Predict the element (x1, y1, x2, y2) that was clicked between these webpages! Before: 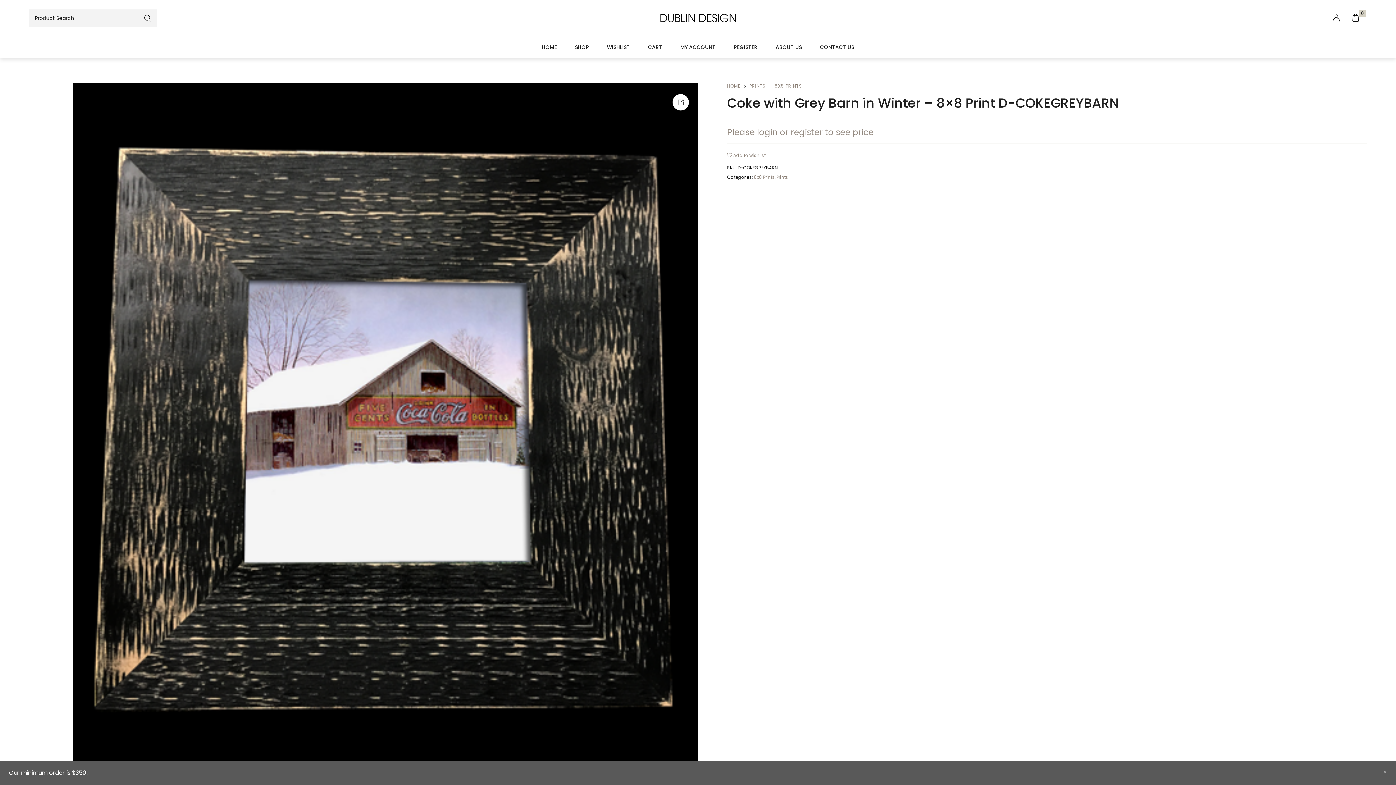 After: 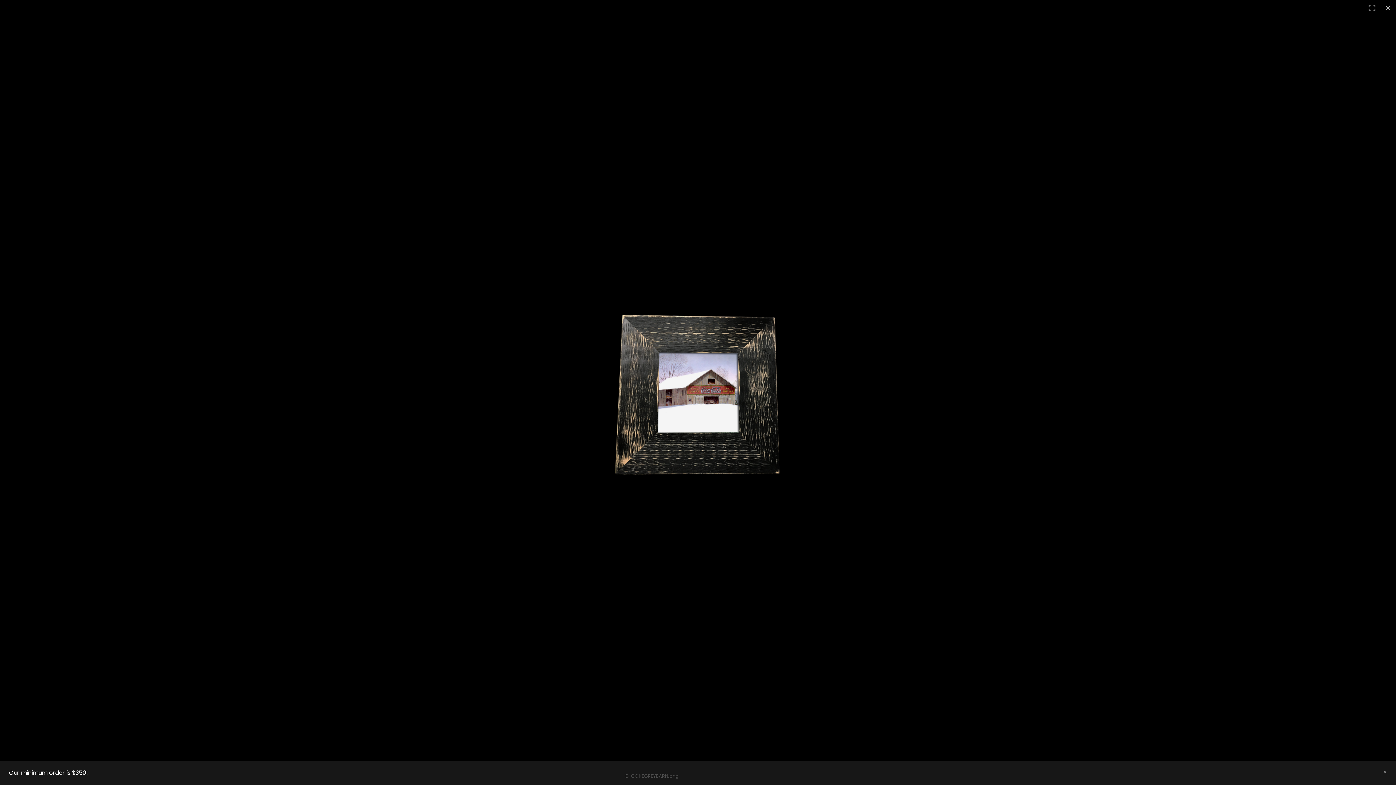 Action: bbox: (72, 417, 698, 425)